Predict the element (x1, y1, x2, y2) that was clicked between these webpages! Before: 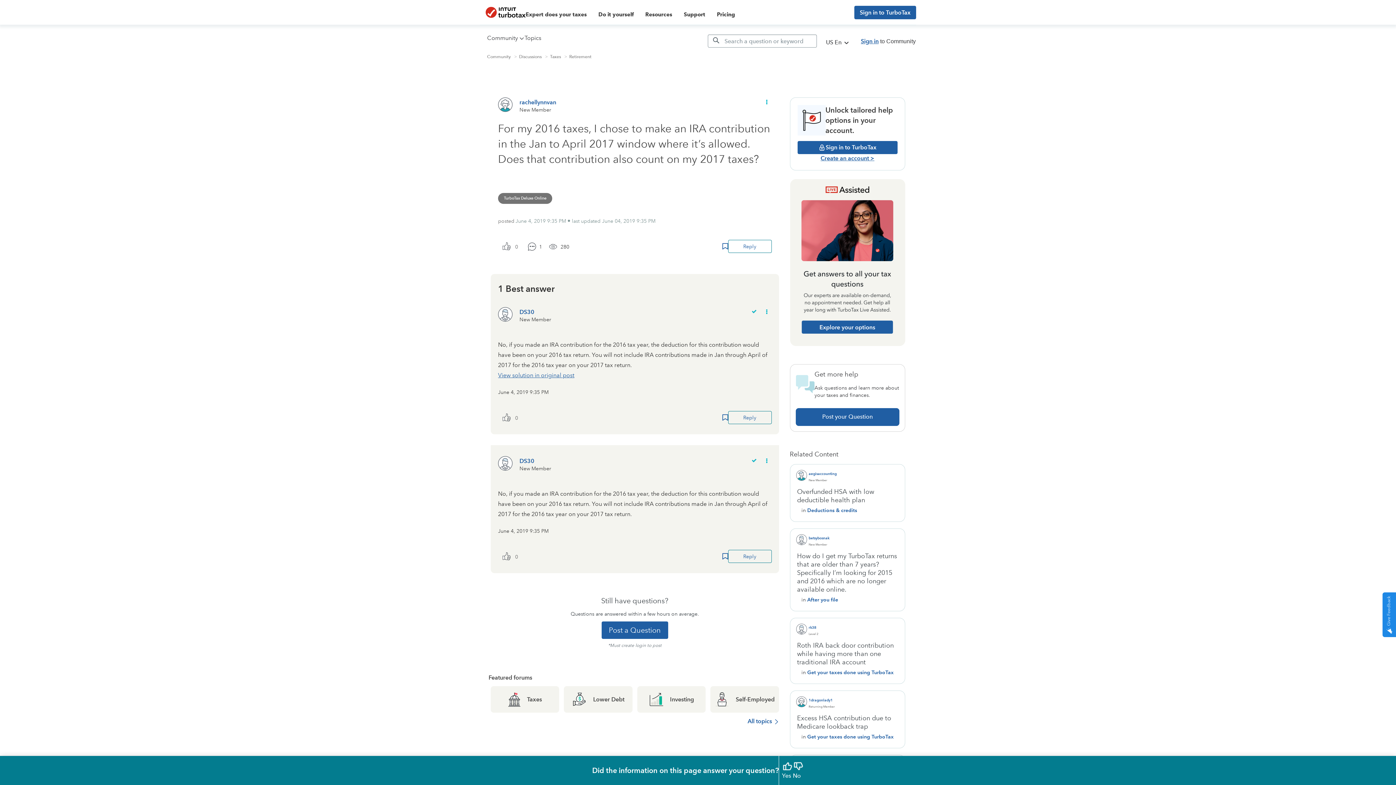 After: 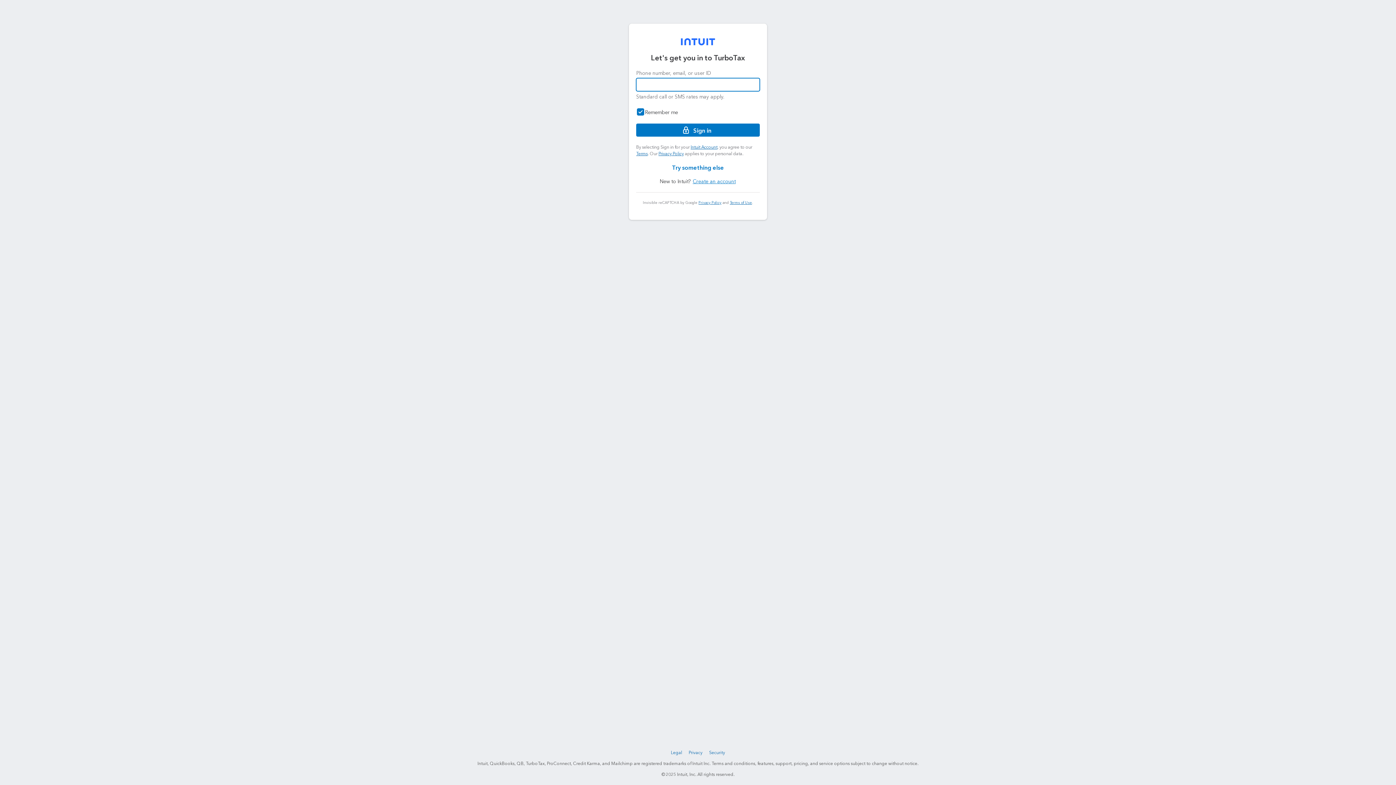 Action: label: The total number of cheers this post has received bbox: (498, 550, 510, 566)